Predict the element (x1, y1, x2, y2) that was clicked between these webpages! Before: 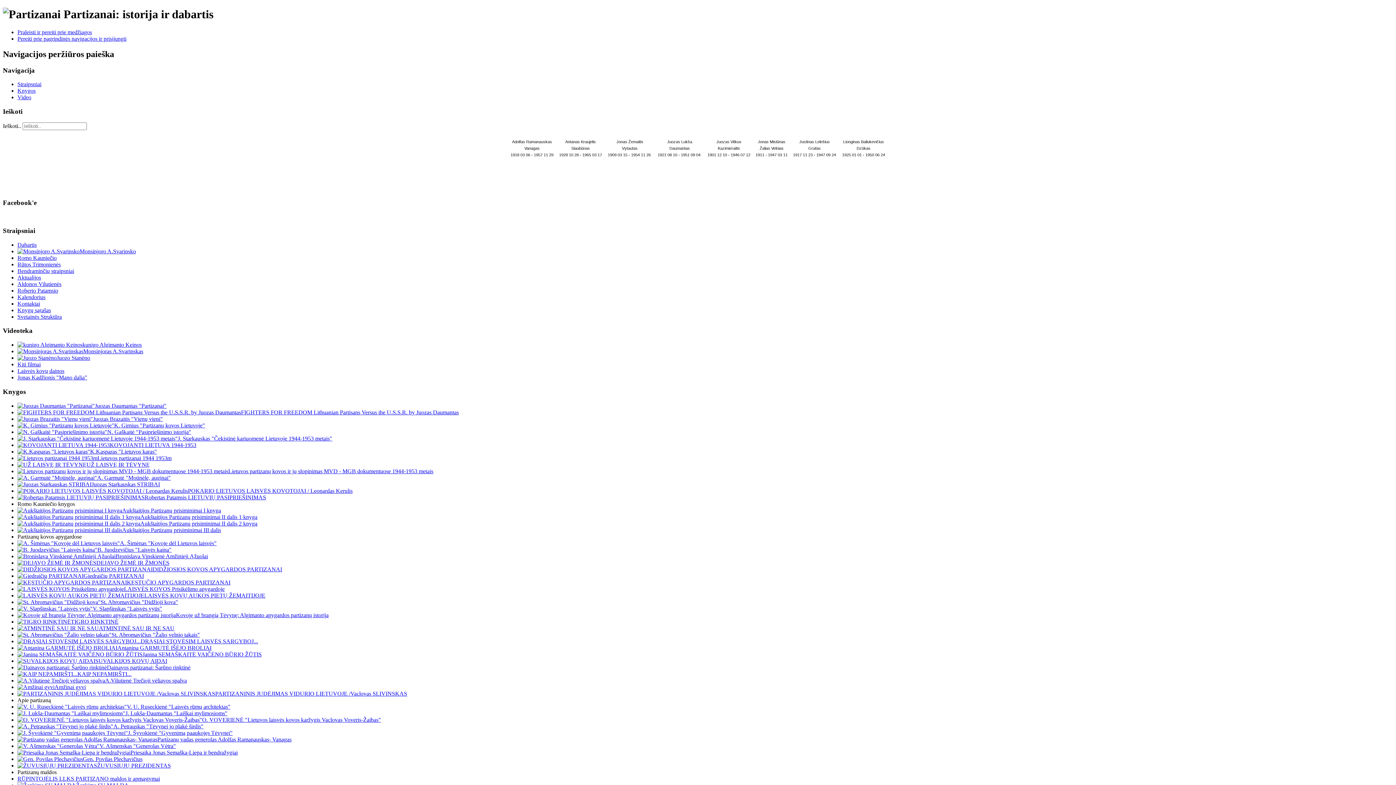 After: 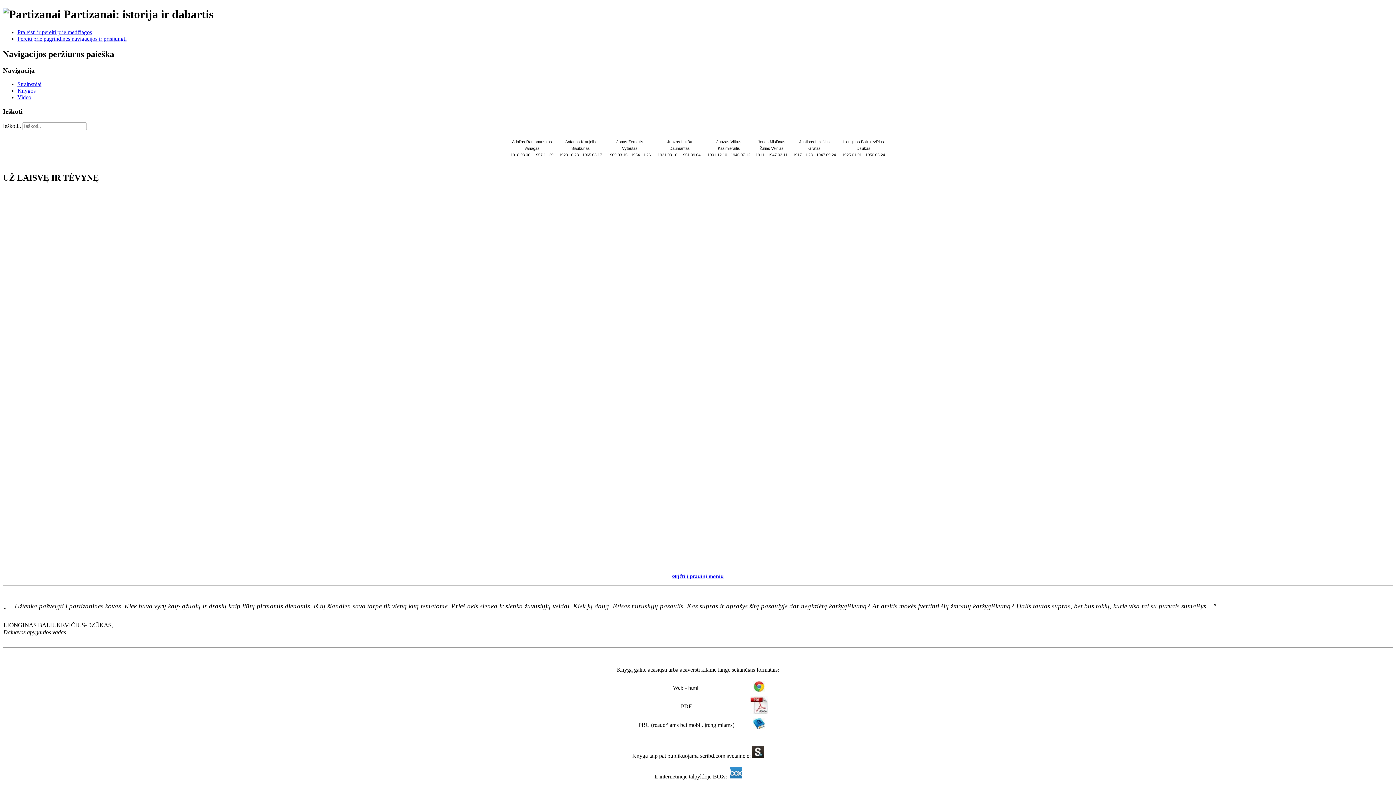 Action: bbox: (17, 461, 149, 467) label: UŽ LAISVĘ IR TĖVYNĘ